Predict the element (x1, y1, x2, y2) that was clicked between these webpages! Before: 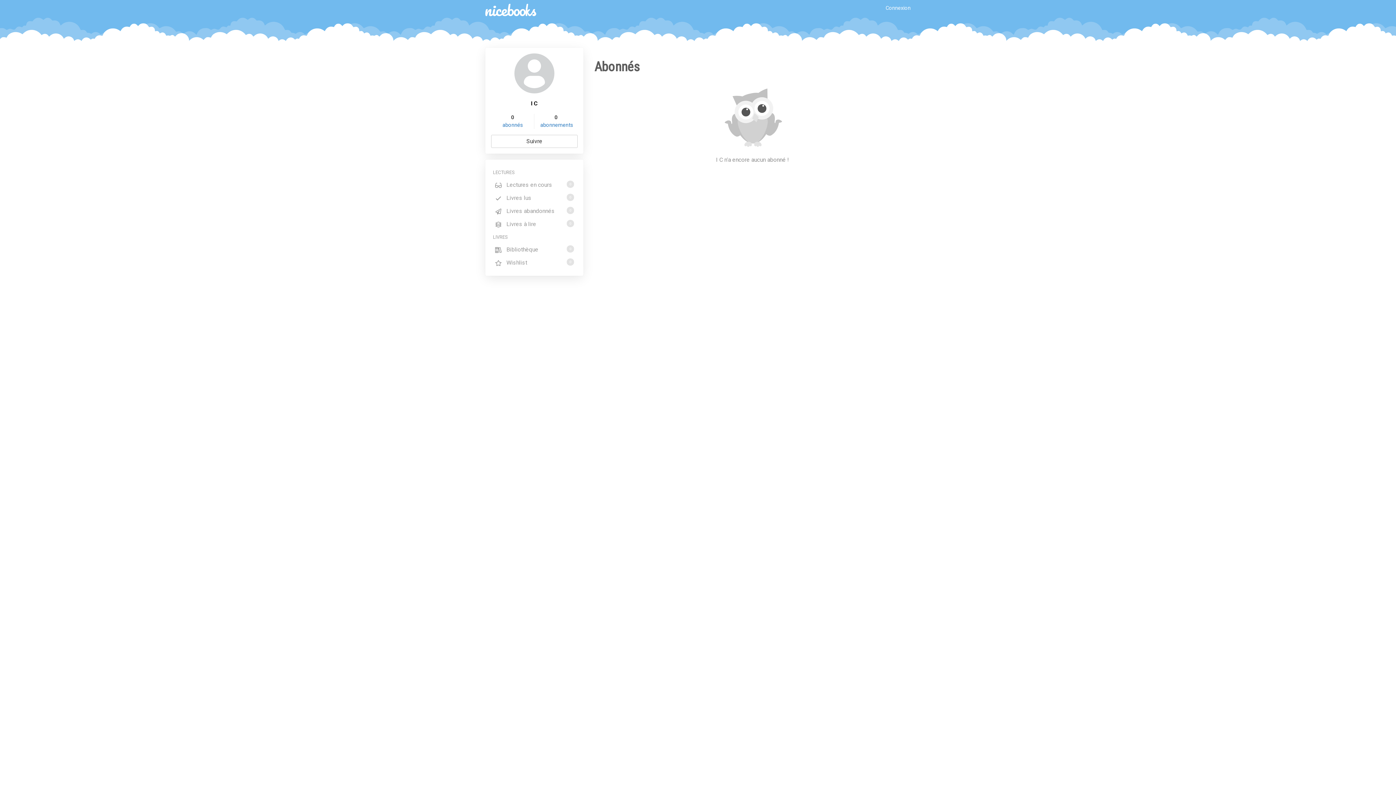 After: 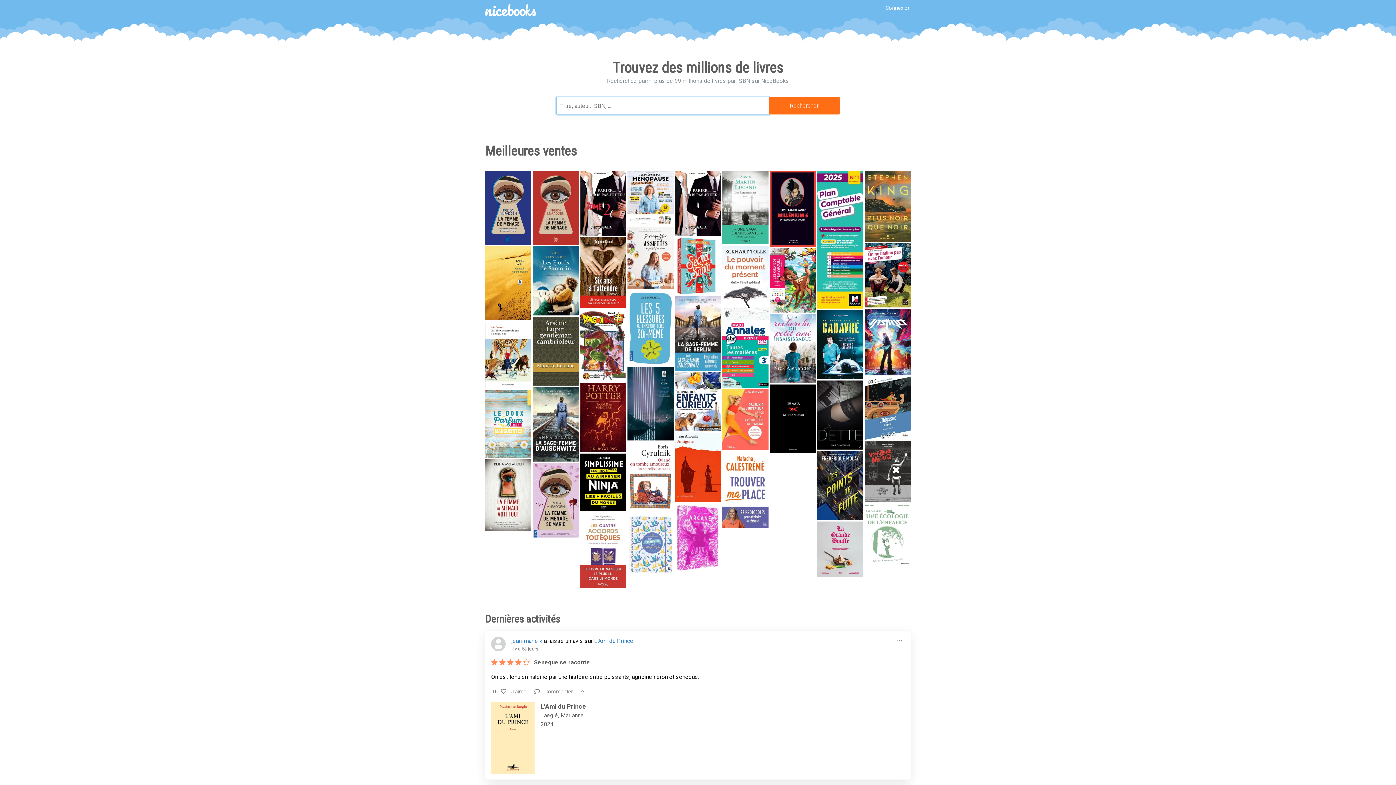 Action: bbox: (485, 3, 536, 16)